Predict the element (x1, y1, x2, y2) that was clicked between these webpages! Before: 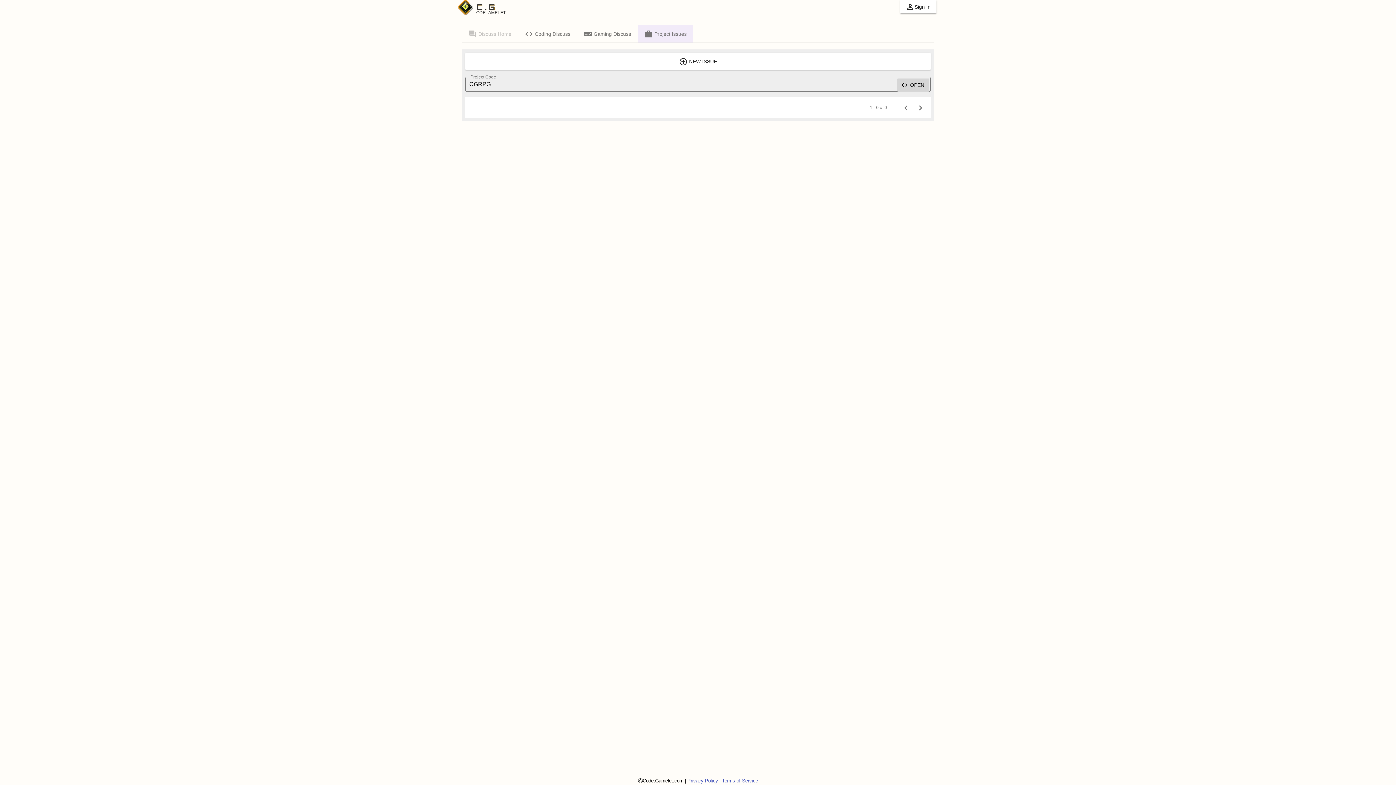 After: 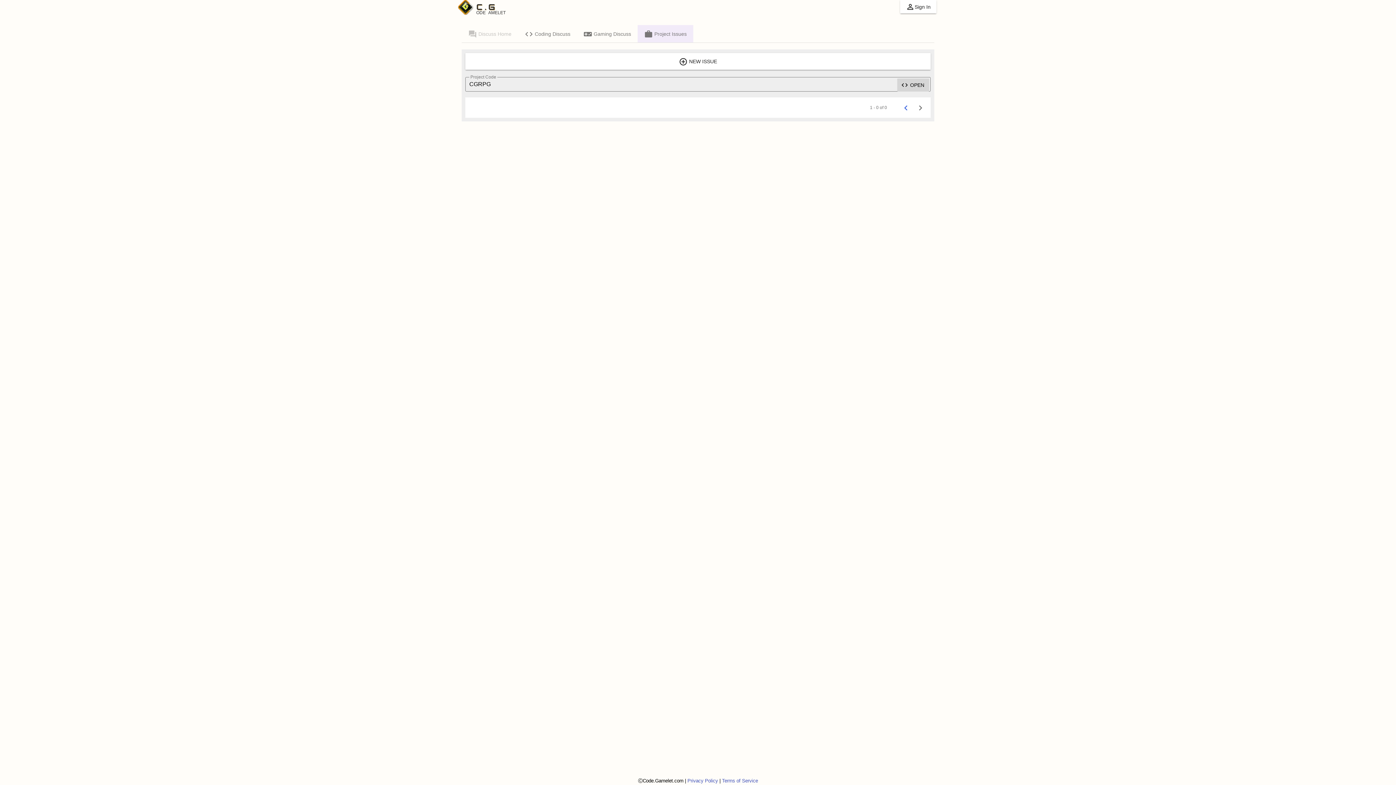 Action: label: Previous page bbox: (898, 100, 913, 114)